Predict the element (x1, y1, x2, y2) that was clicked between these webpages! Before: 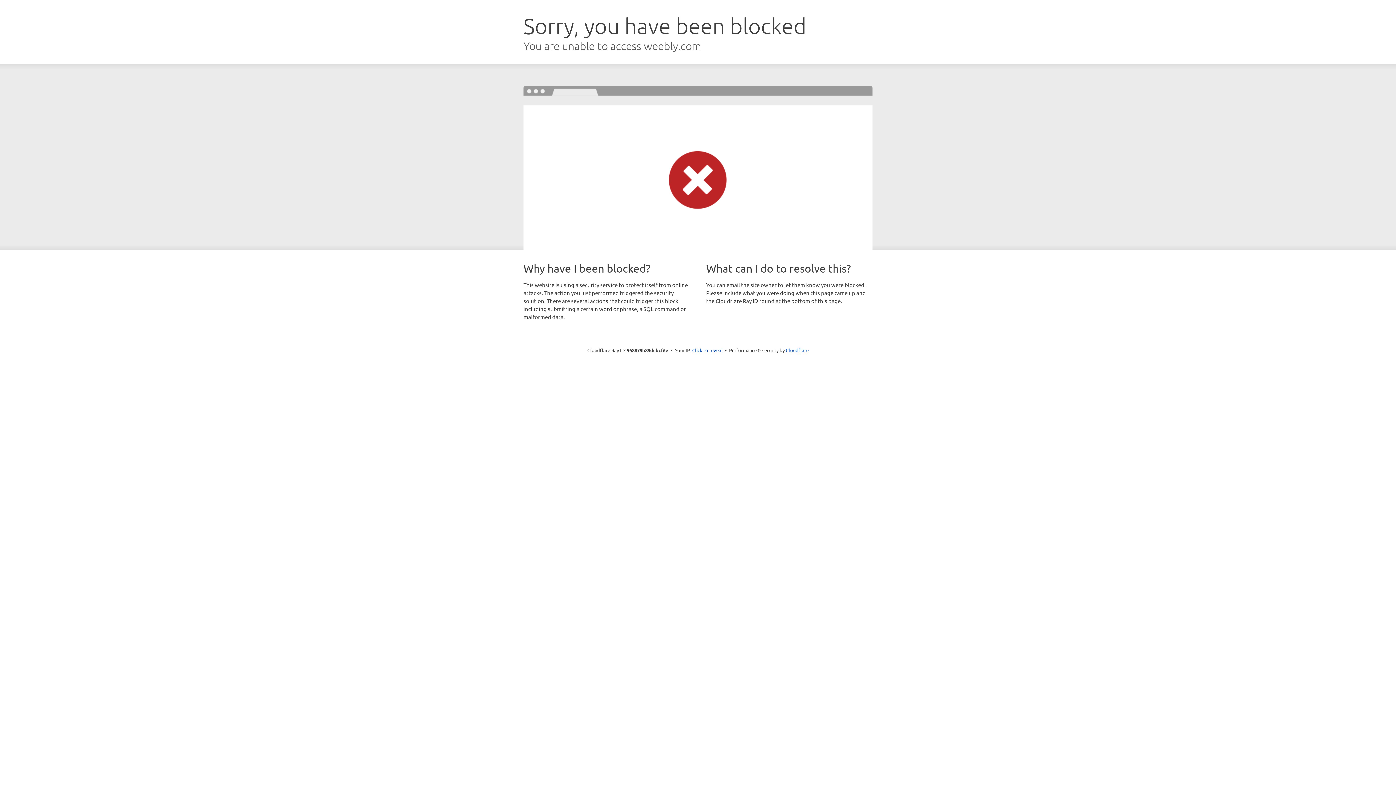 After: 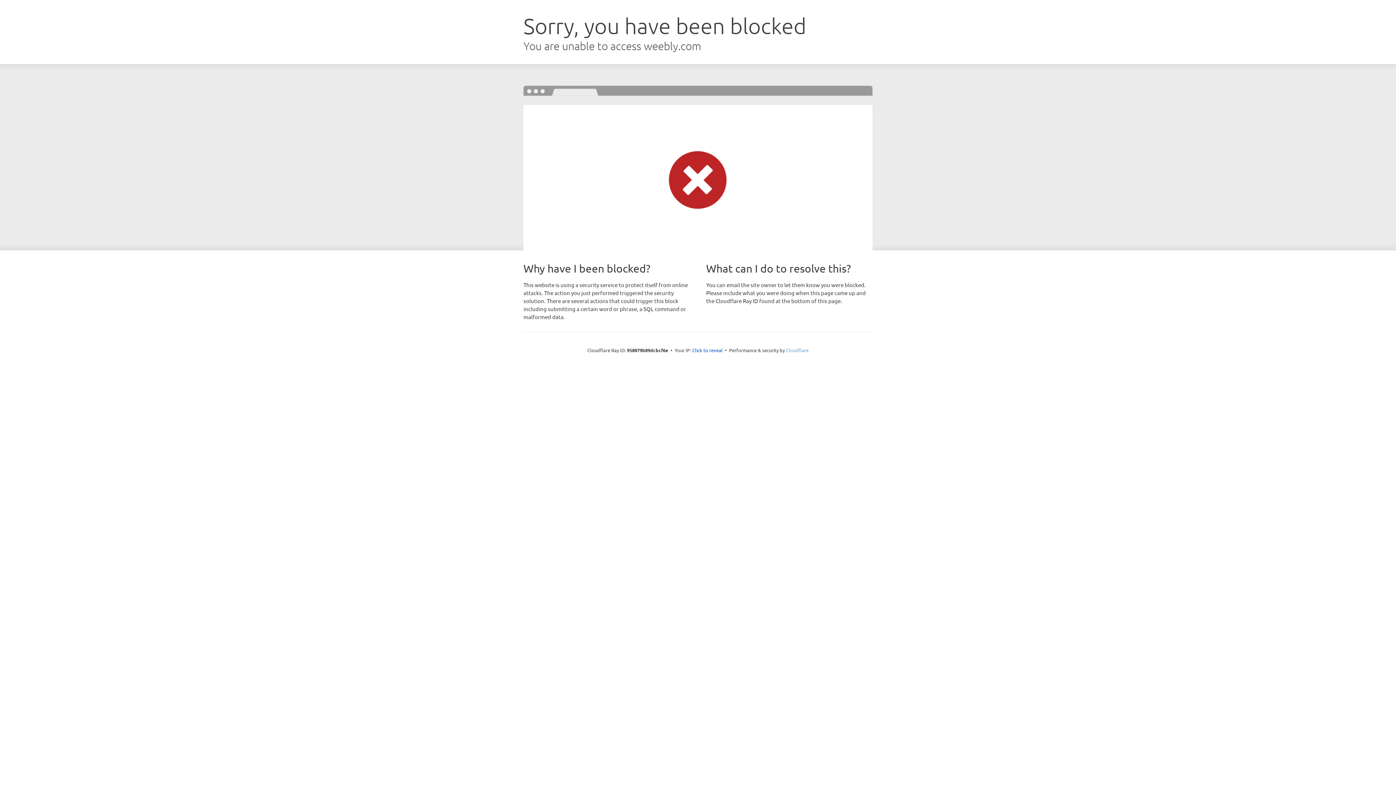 Action: bbox: (786, 347, 808, 353) label: Cloudflare